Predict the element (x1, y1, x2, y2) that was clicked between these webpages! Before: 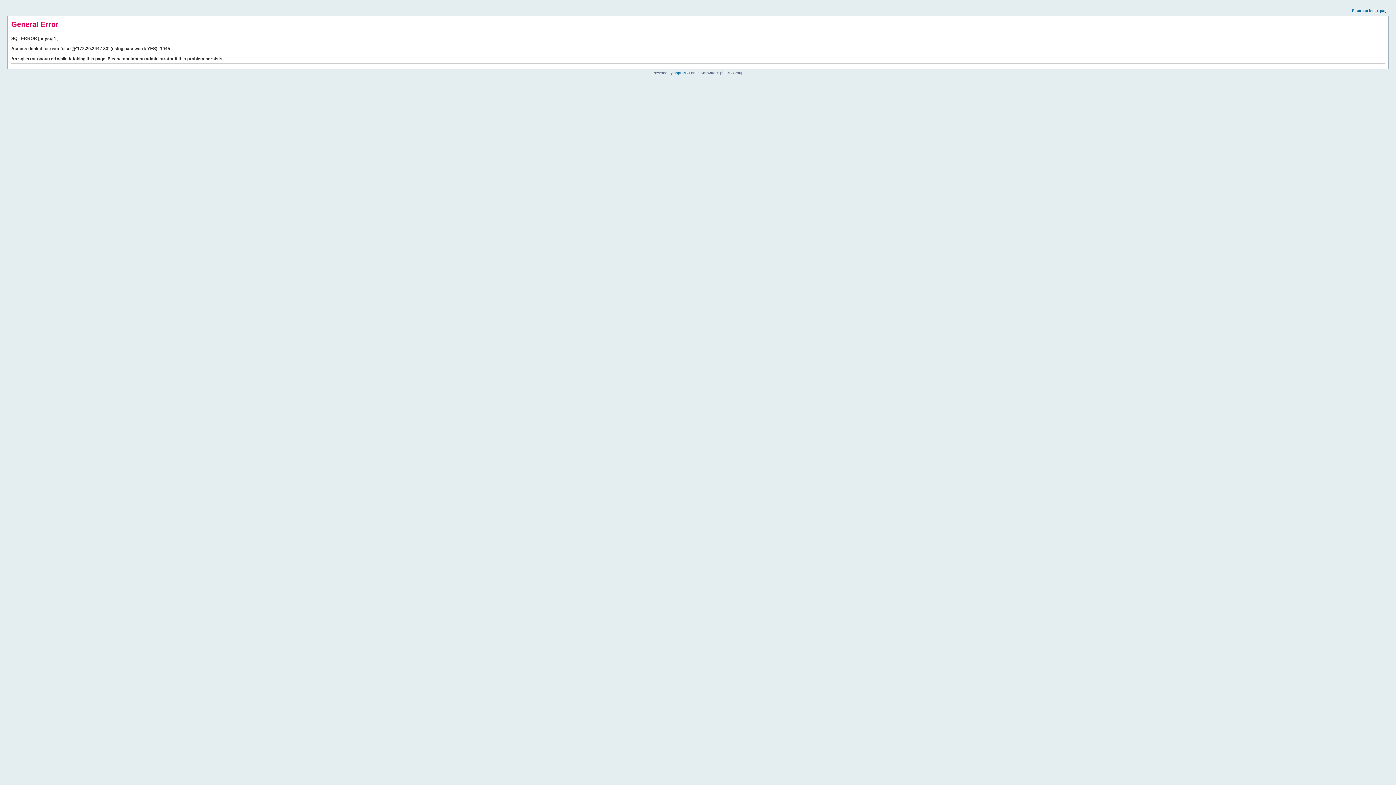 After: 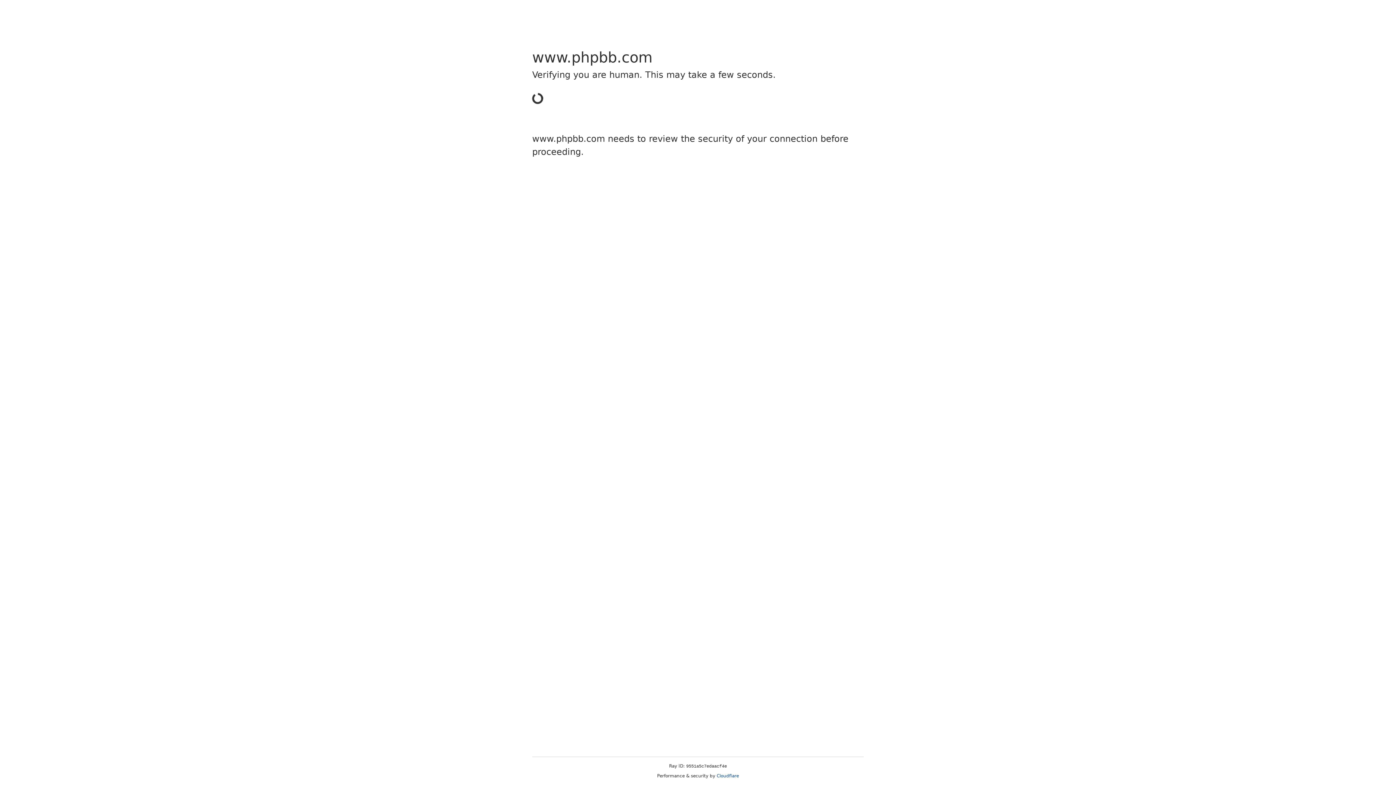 Action: label: phpBB bbox: (673, 70, 685, 74)